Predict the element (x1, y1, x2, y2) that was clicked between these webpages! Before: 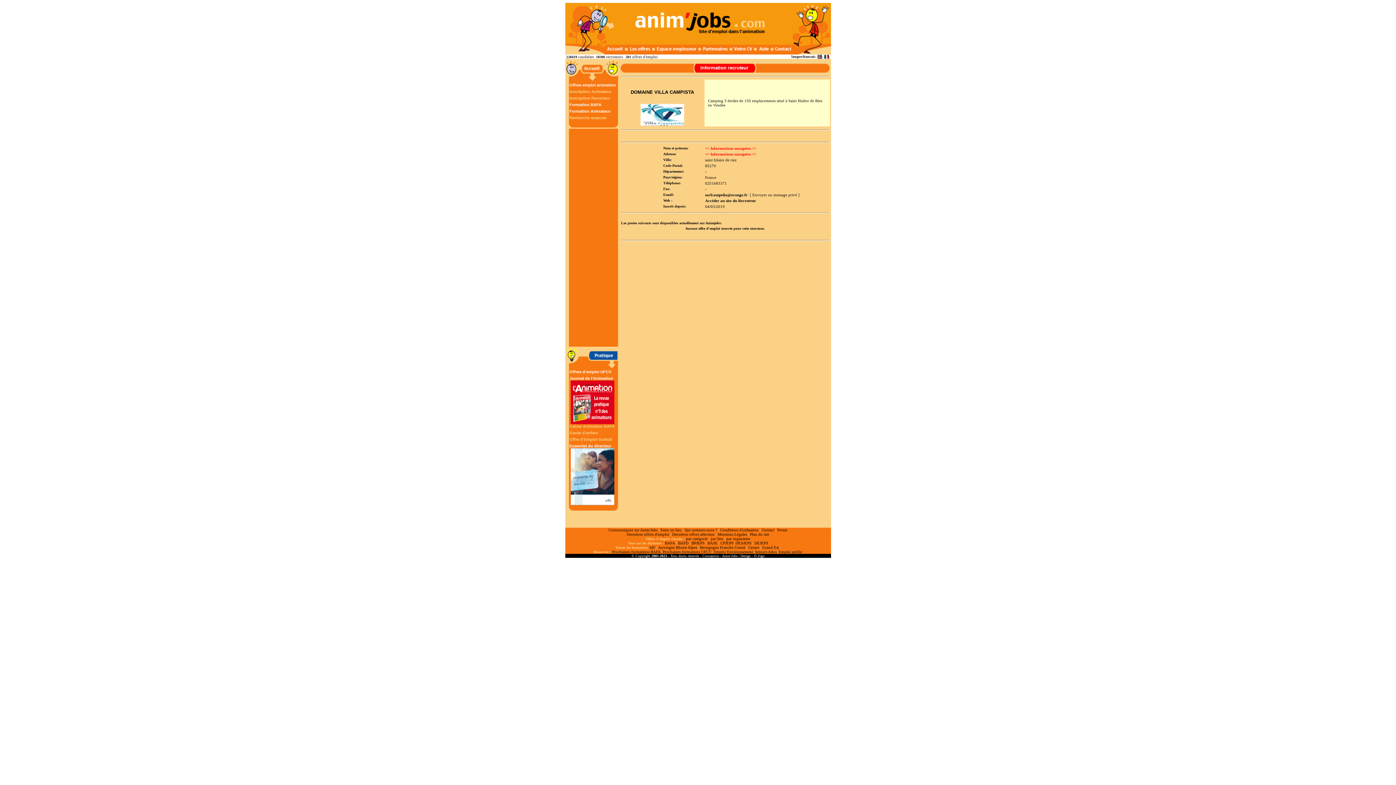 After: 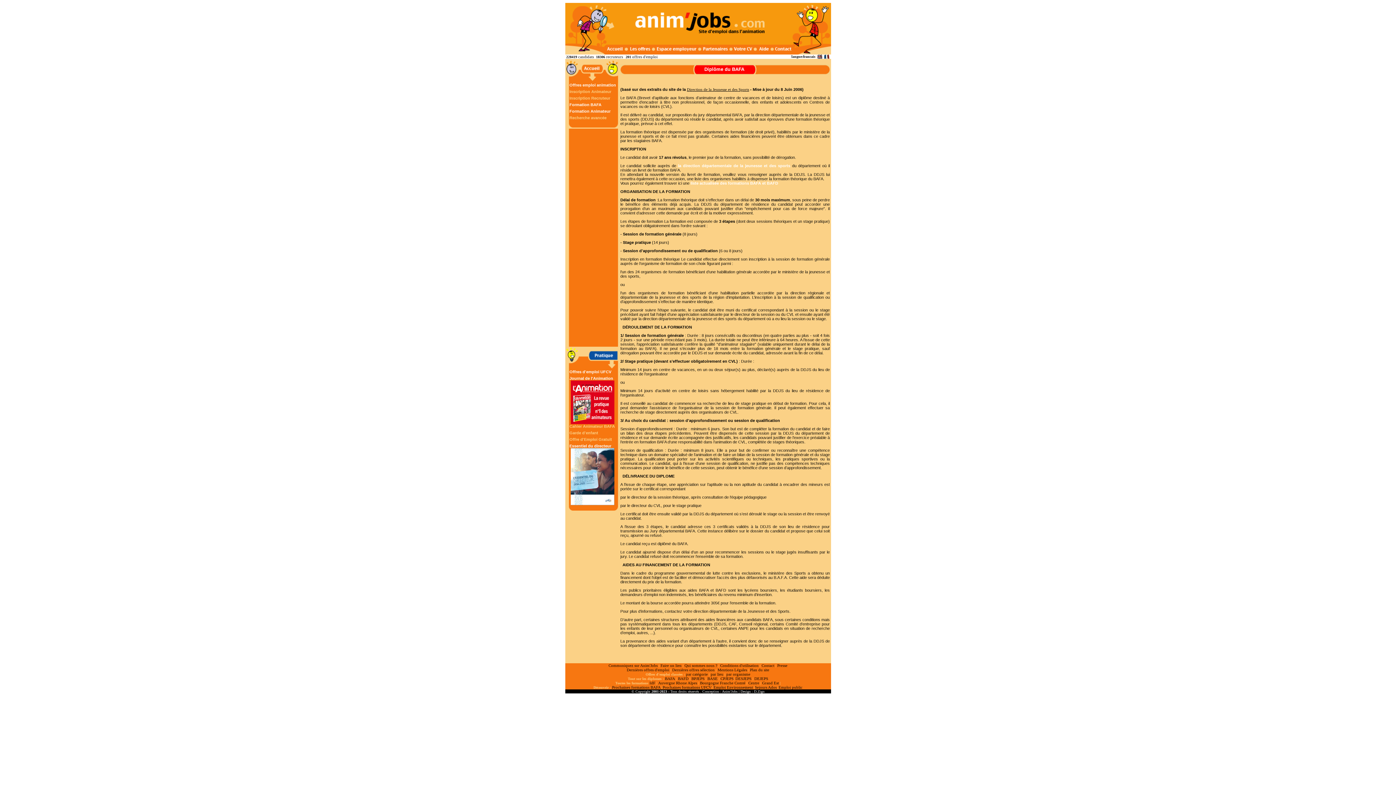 Action: bbox: (665, 541, 675, 545) label: BAFA